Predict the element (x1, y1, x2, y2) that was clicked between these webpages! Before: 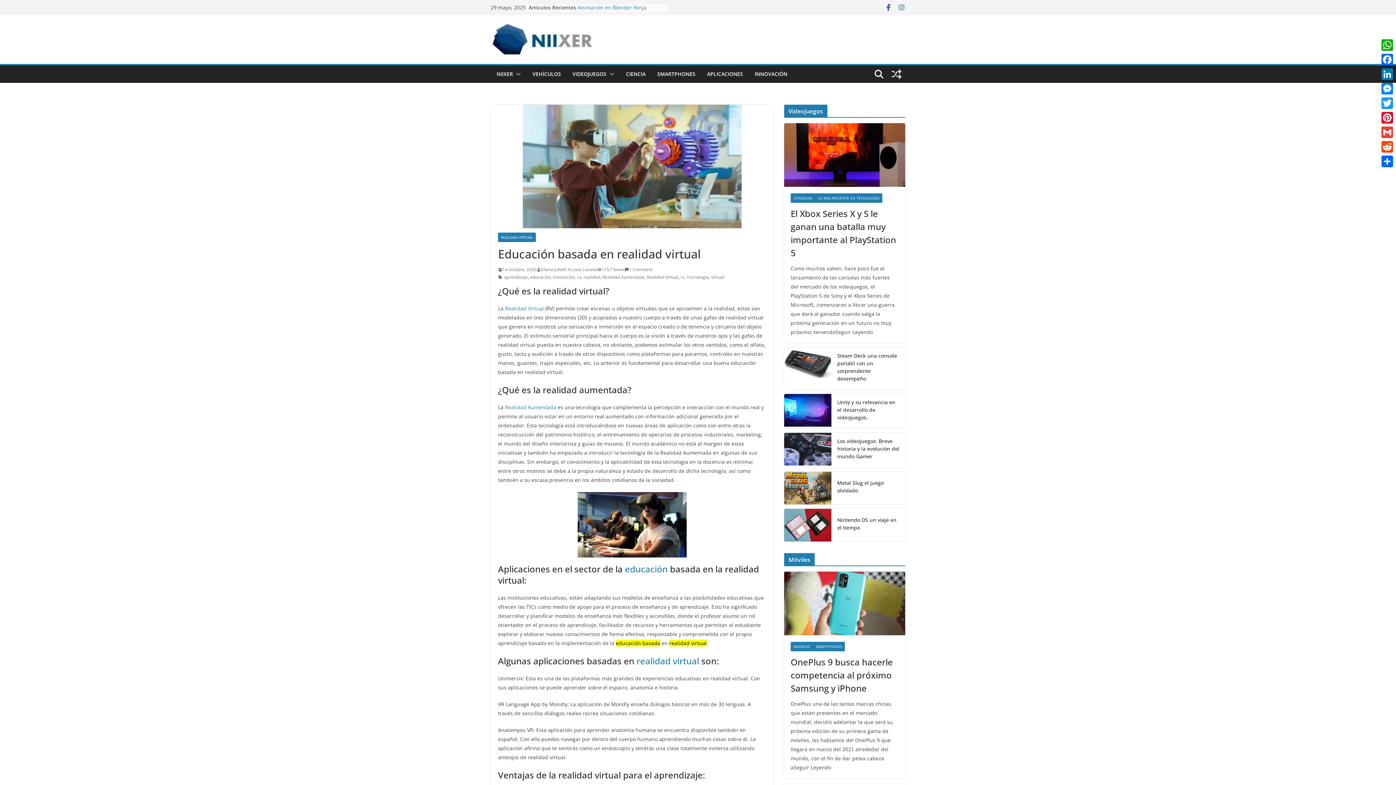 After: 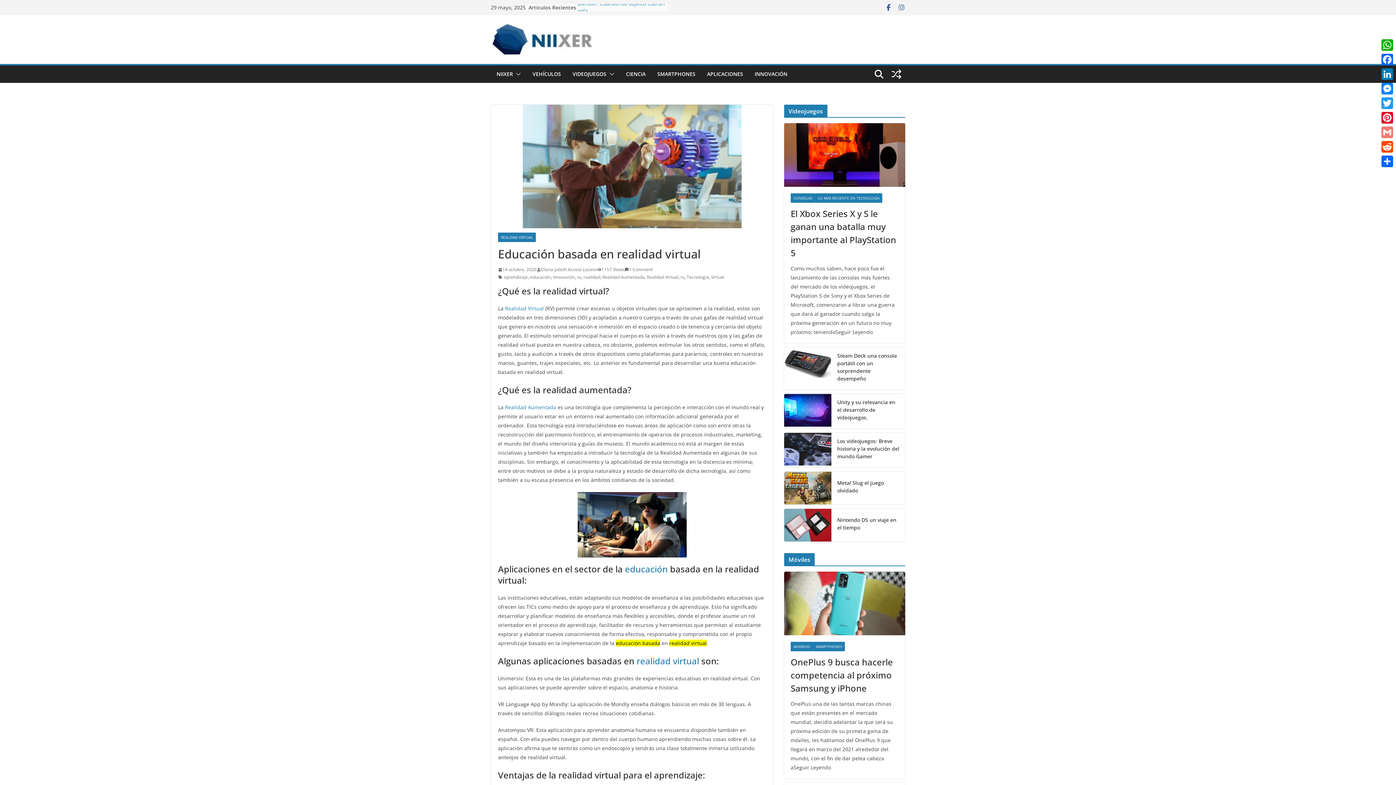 Action: bbox: (1380, 125, 1394, 139) label: Gmail